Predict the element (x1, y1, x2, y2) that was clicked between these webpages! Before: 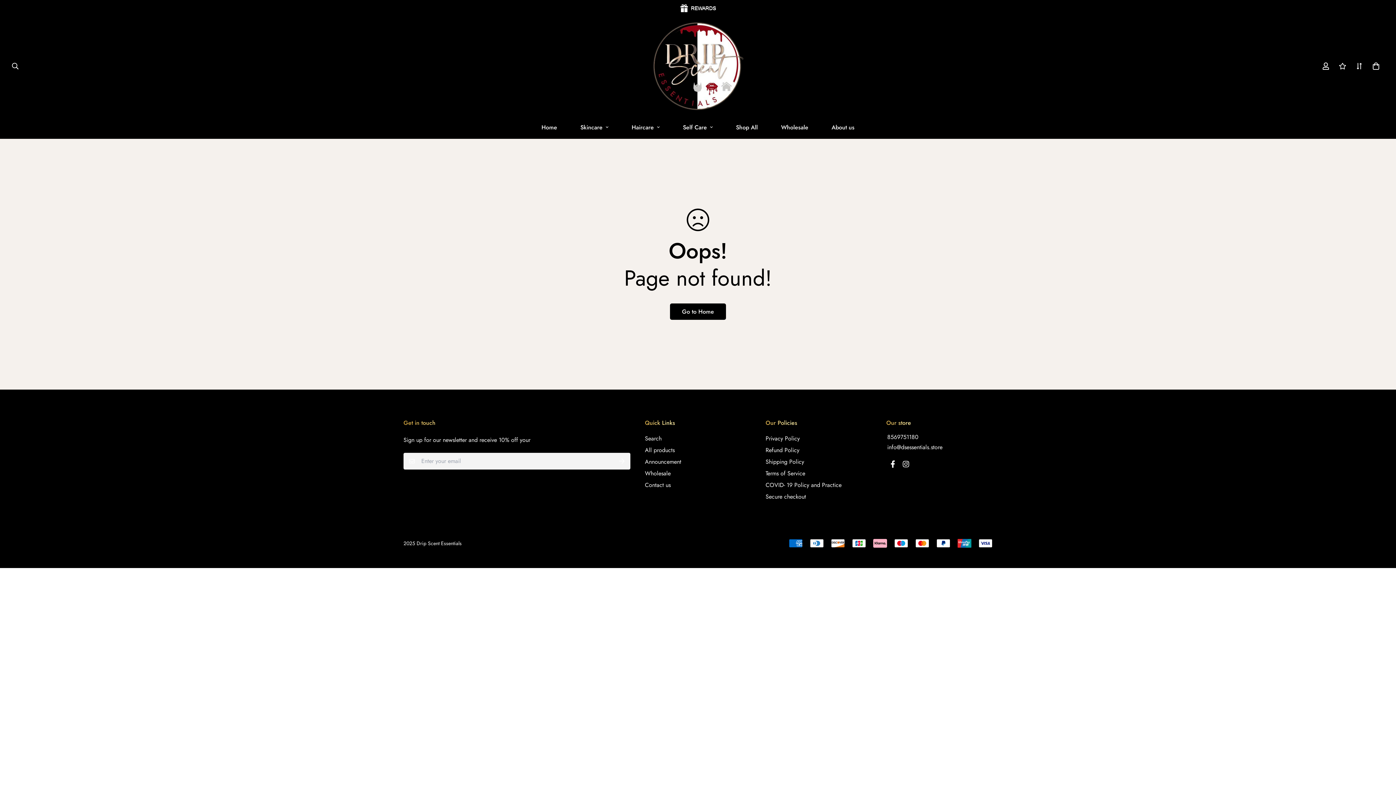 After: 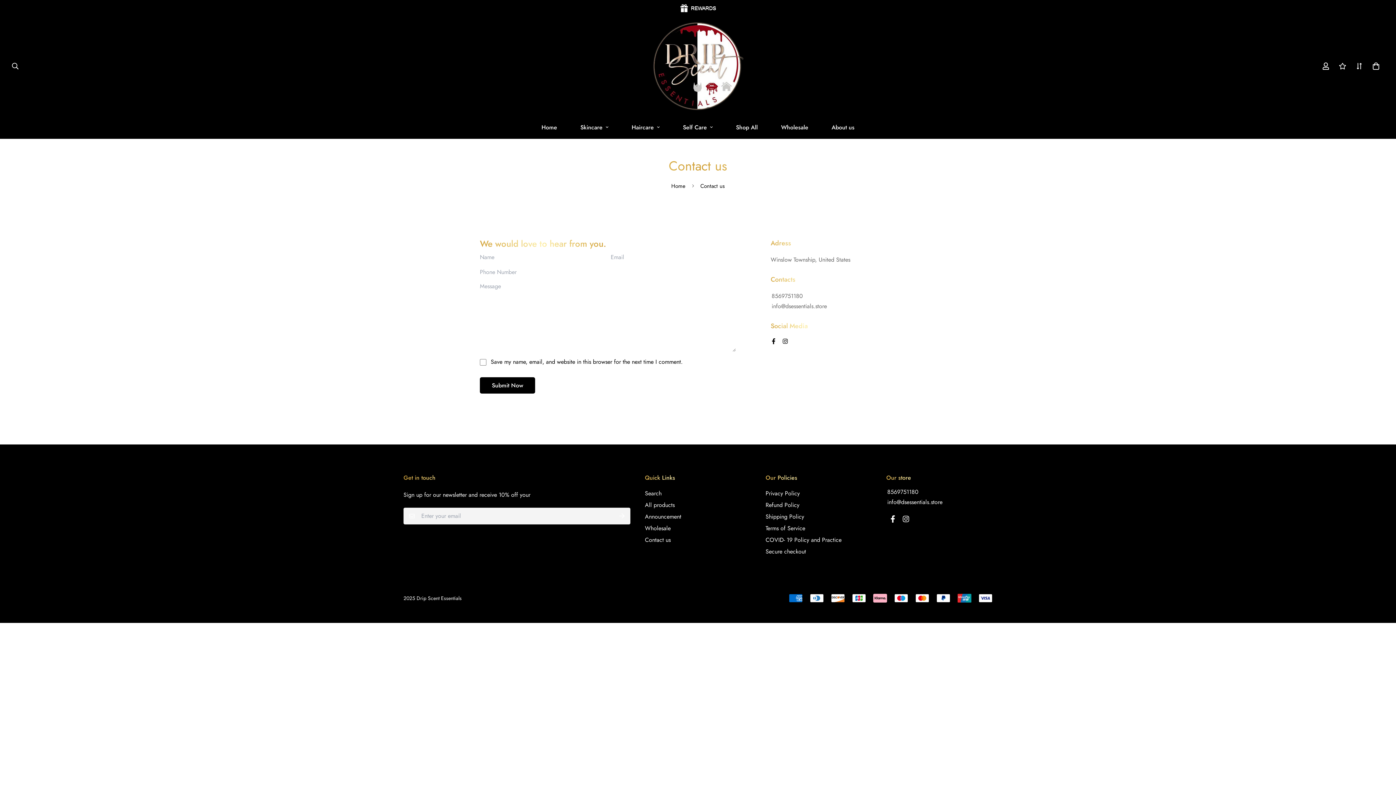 Action: label: Contact us bbox: (645, 480, 670, 489)